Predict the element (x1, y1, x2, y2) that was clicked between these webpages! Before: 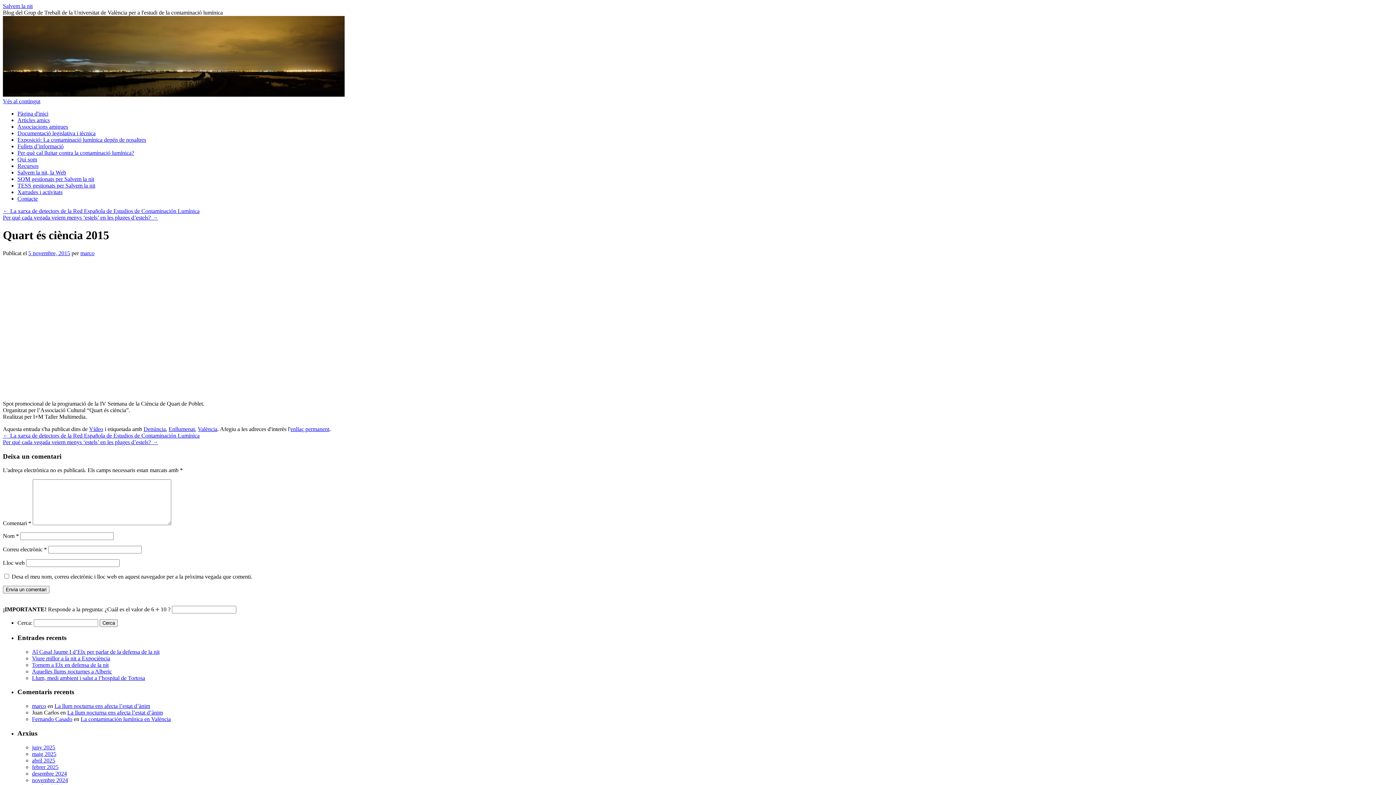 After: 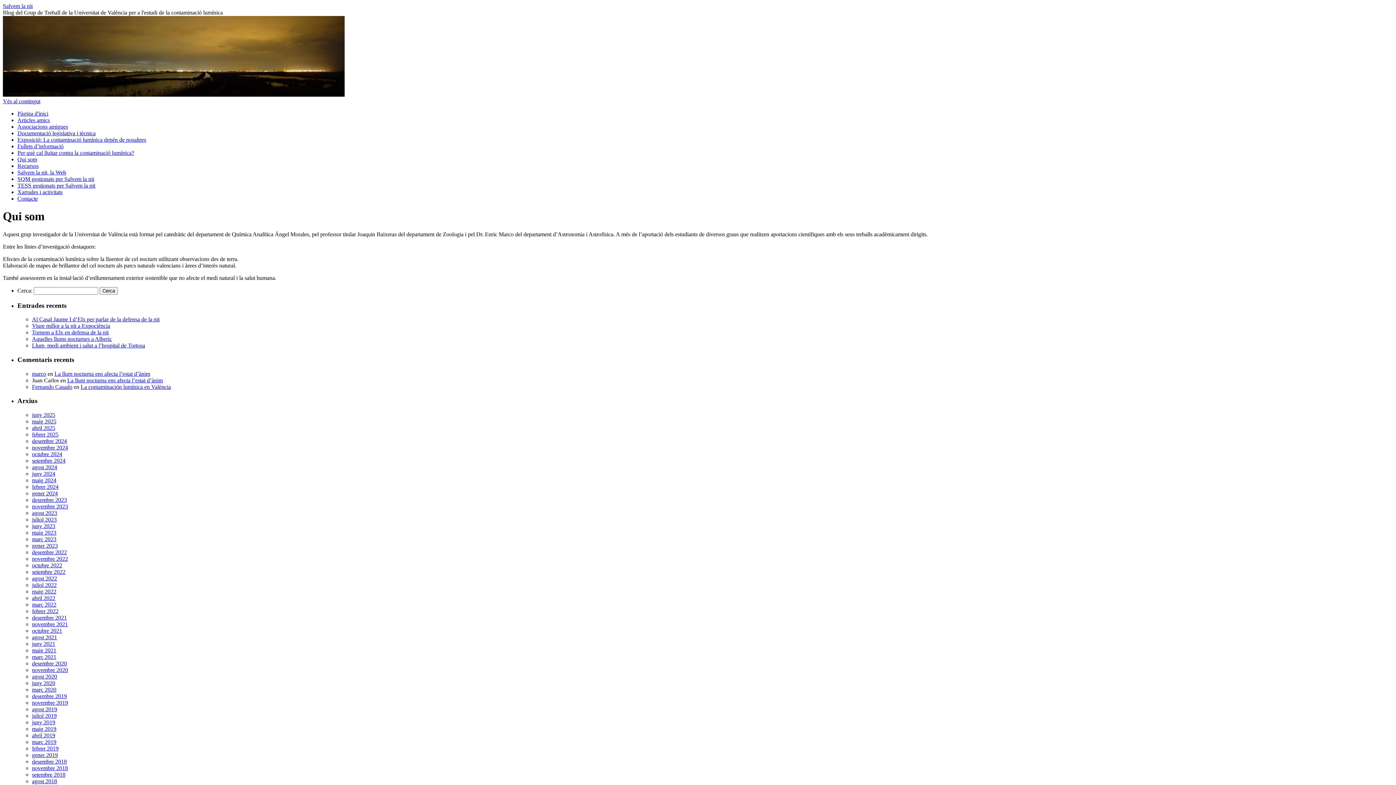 Action: bbox: (17, 156, 37, 162) label: Qui som